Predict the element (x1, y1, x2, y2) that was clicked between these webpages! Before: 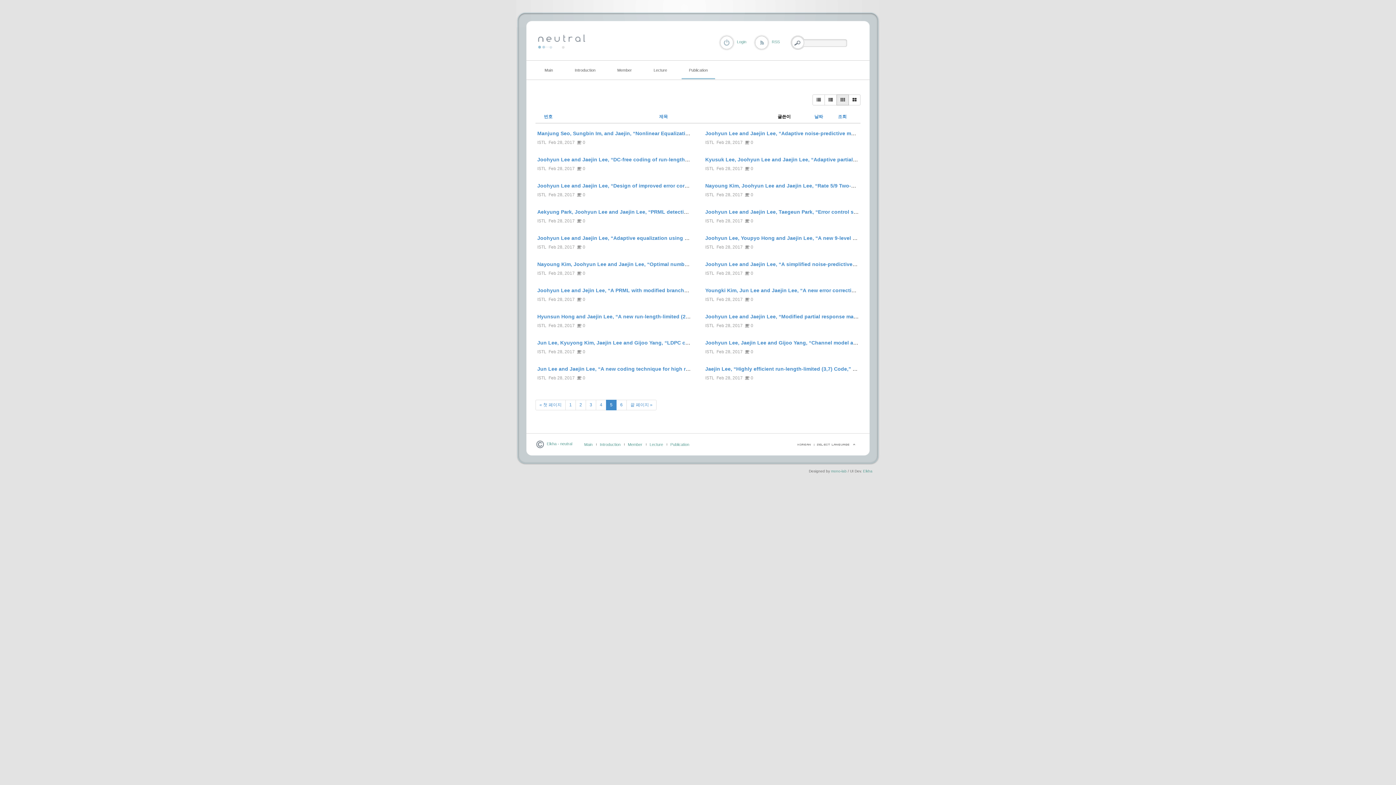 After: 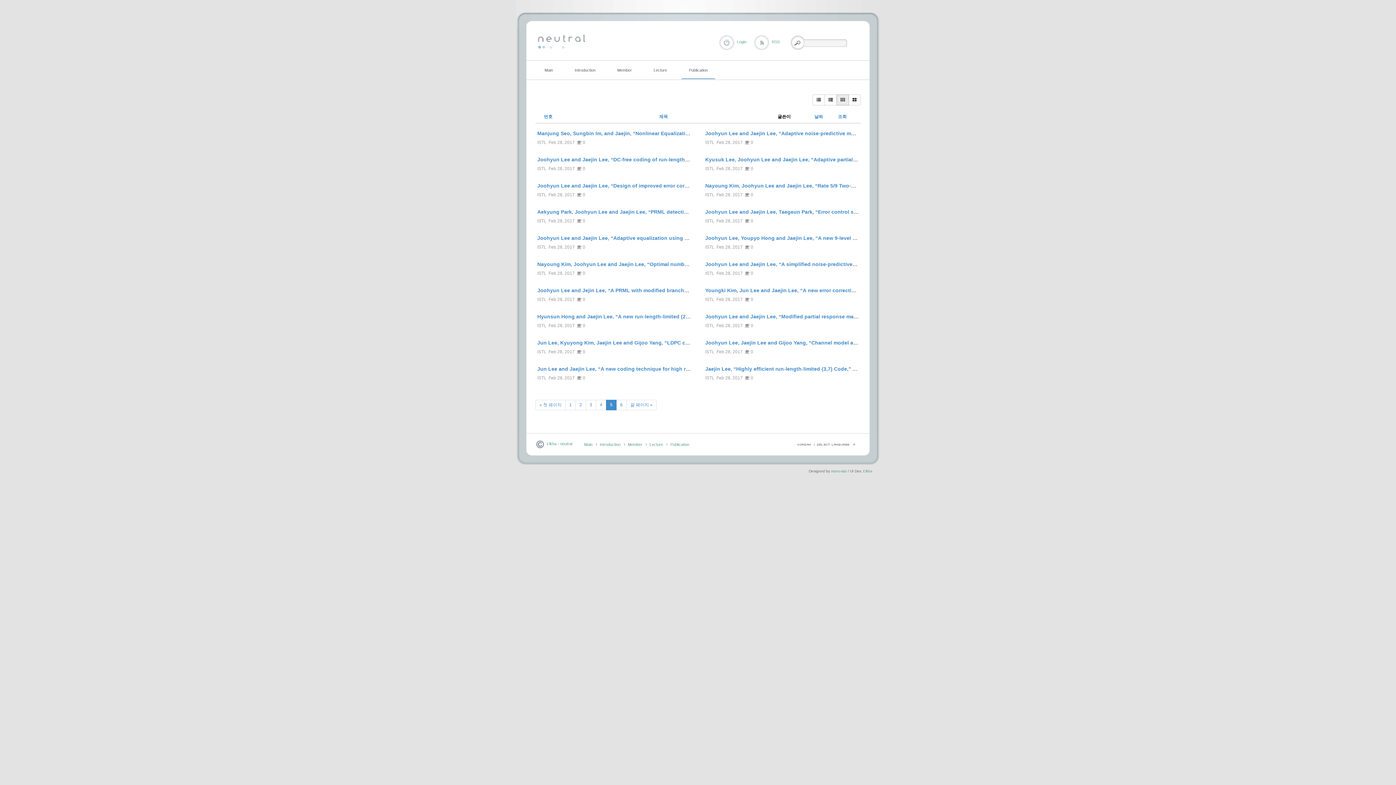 Action: bbox: (606, 400, 616, 410) label: 5